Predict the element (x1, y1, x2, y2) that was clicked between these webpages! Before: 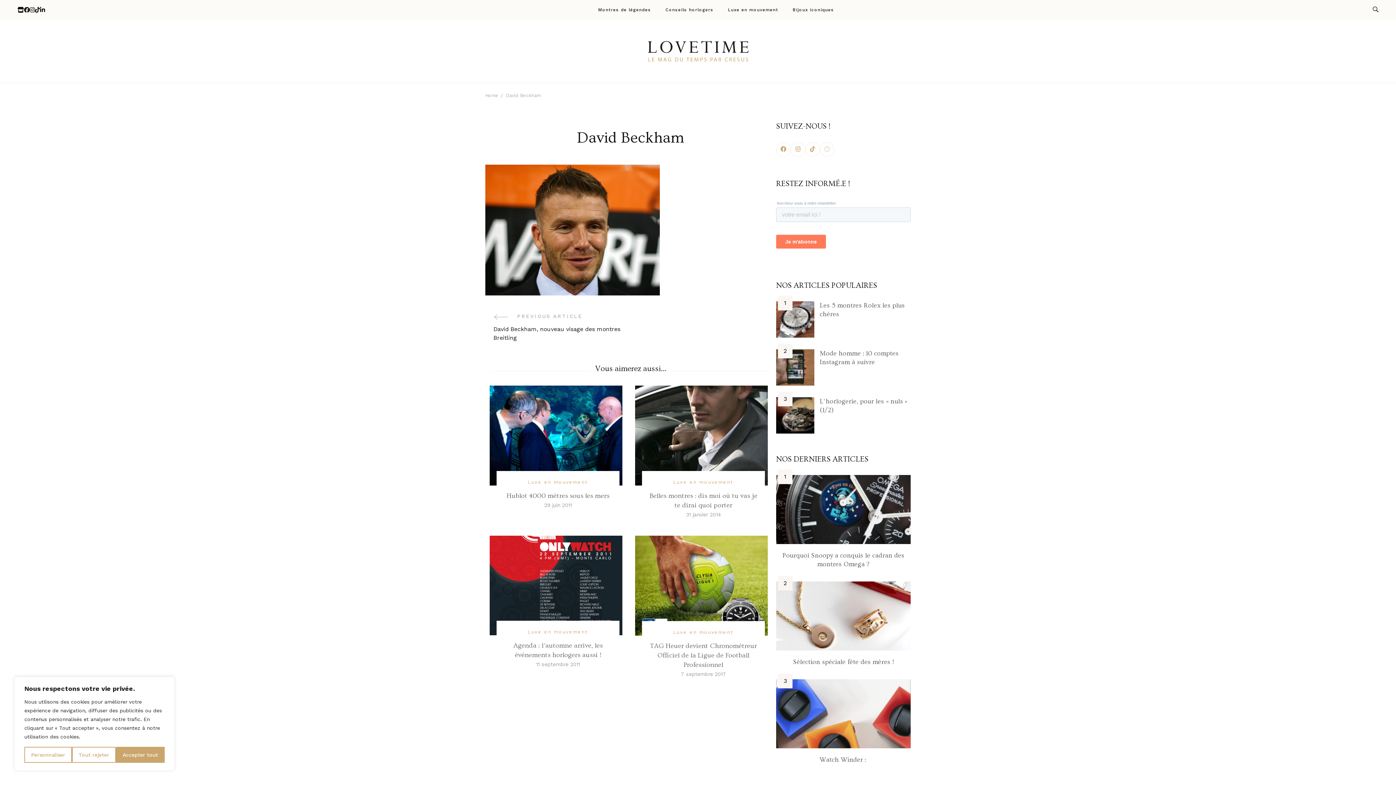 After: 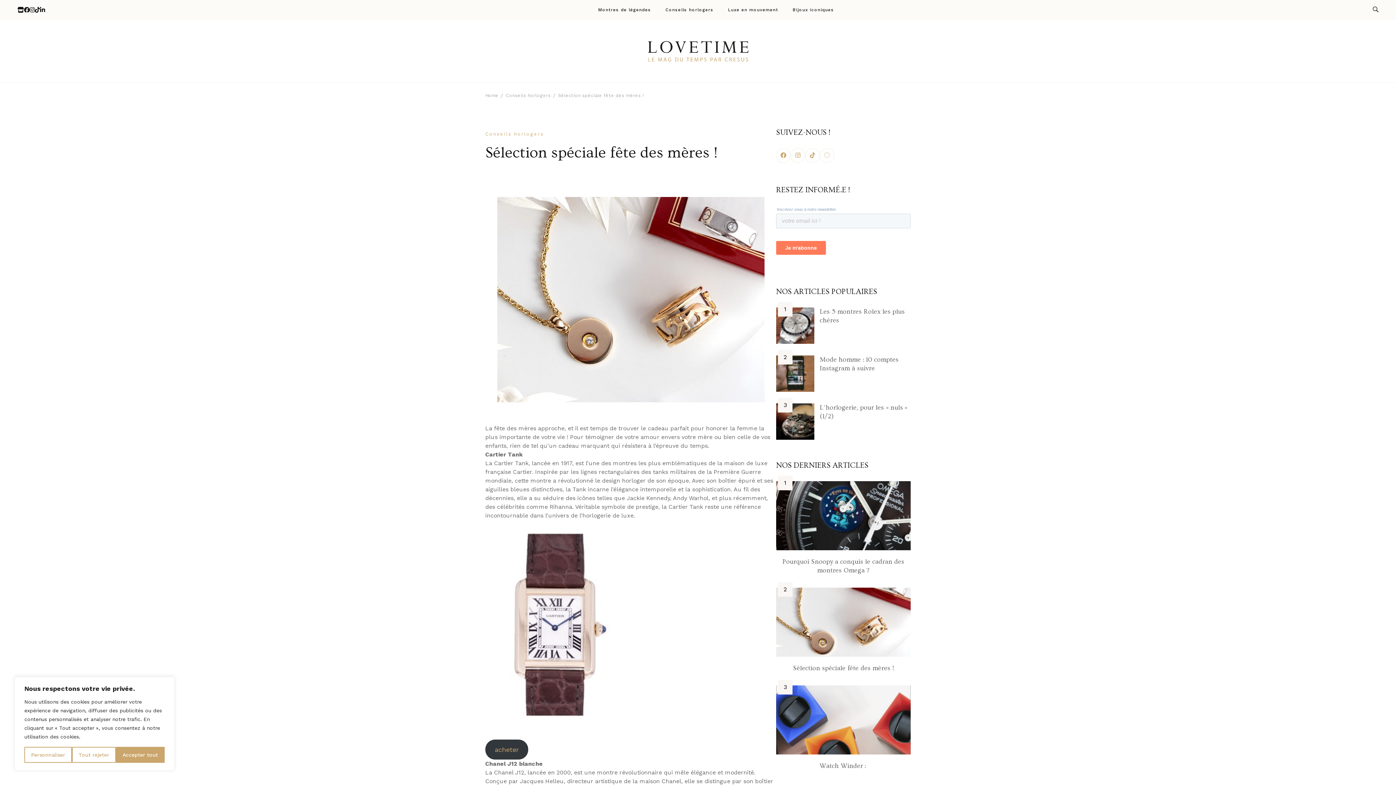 Action: label: Sélection spéciale fête des mères ! bbox: (793, 658, 894, 666)